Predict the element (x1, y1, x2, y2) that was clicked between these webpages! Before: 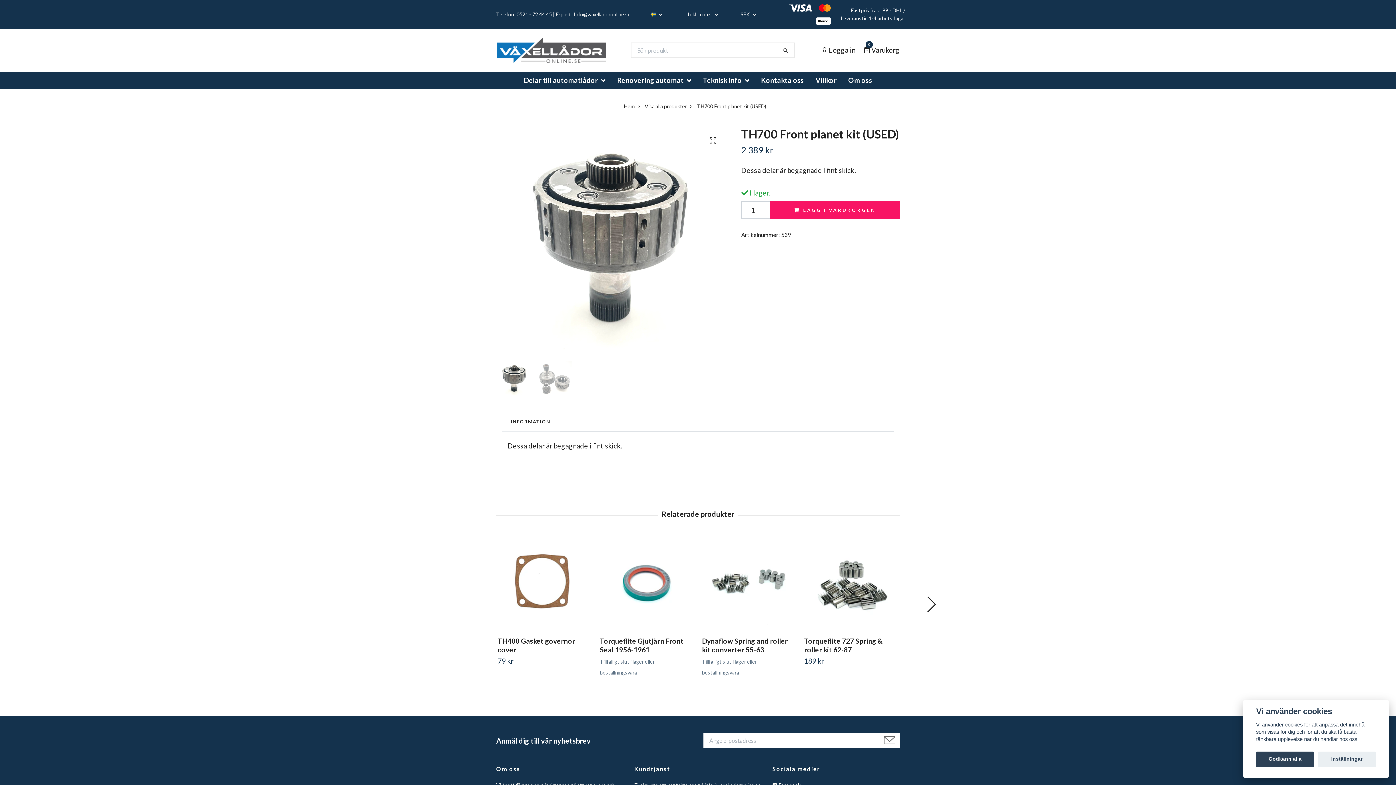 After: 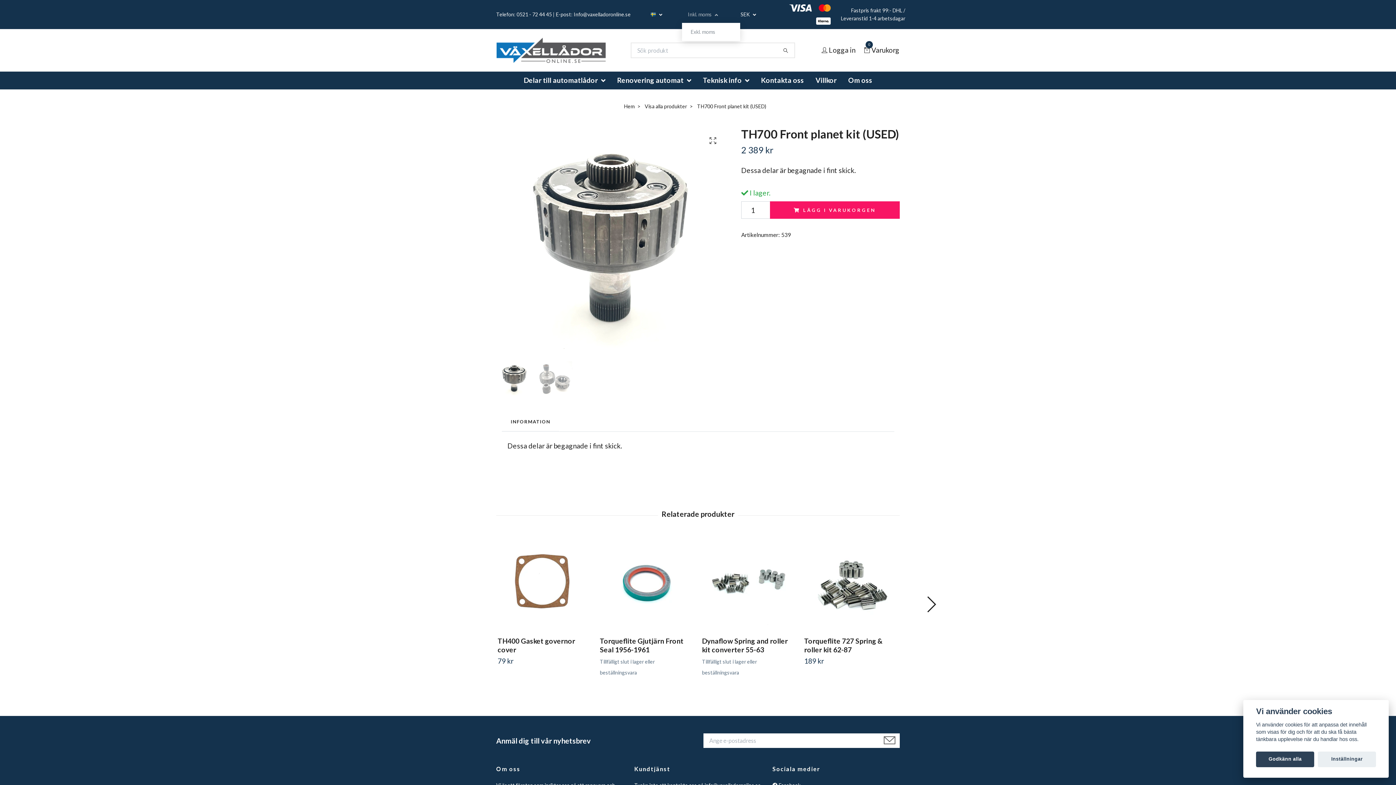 Action: label: Inkl. moms  bbox: (688, 11, 718, 17)